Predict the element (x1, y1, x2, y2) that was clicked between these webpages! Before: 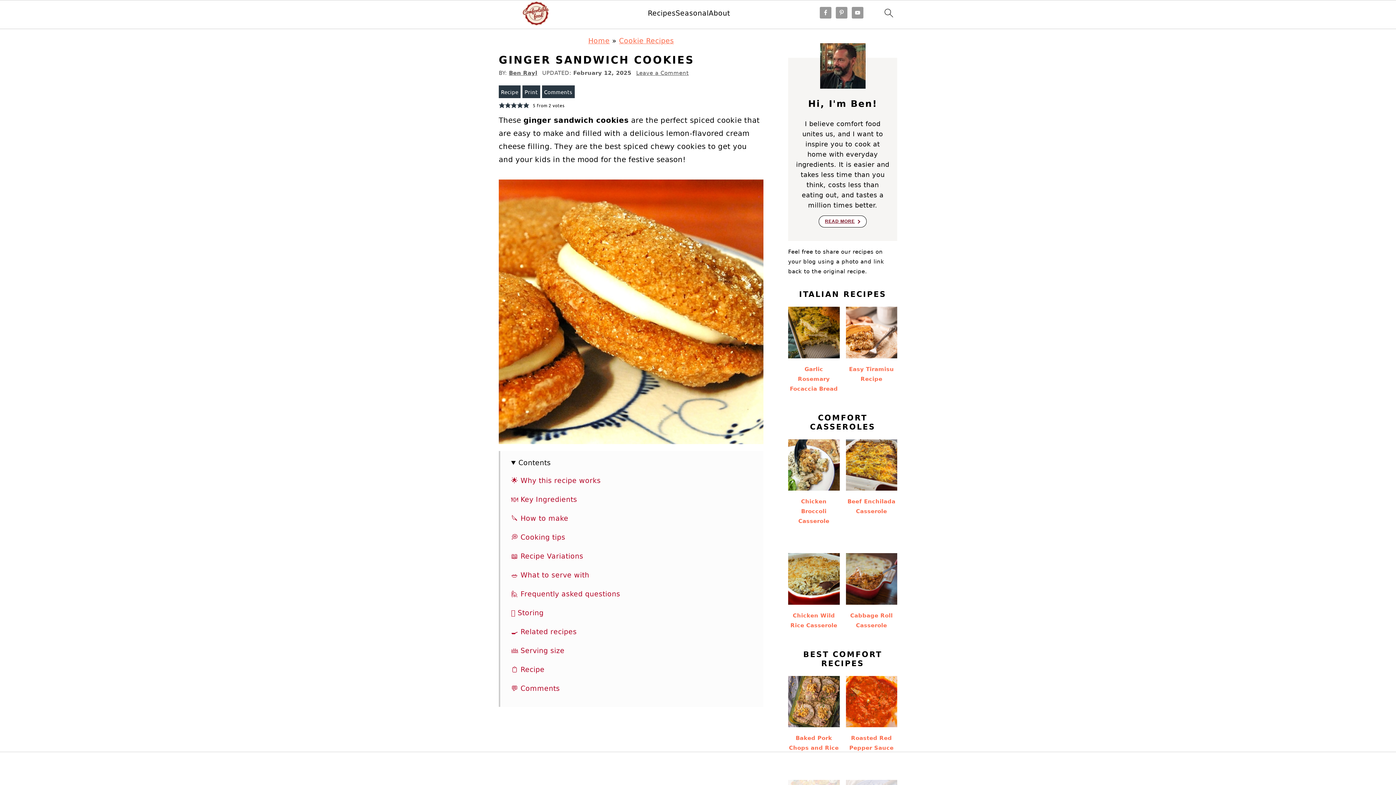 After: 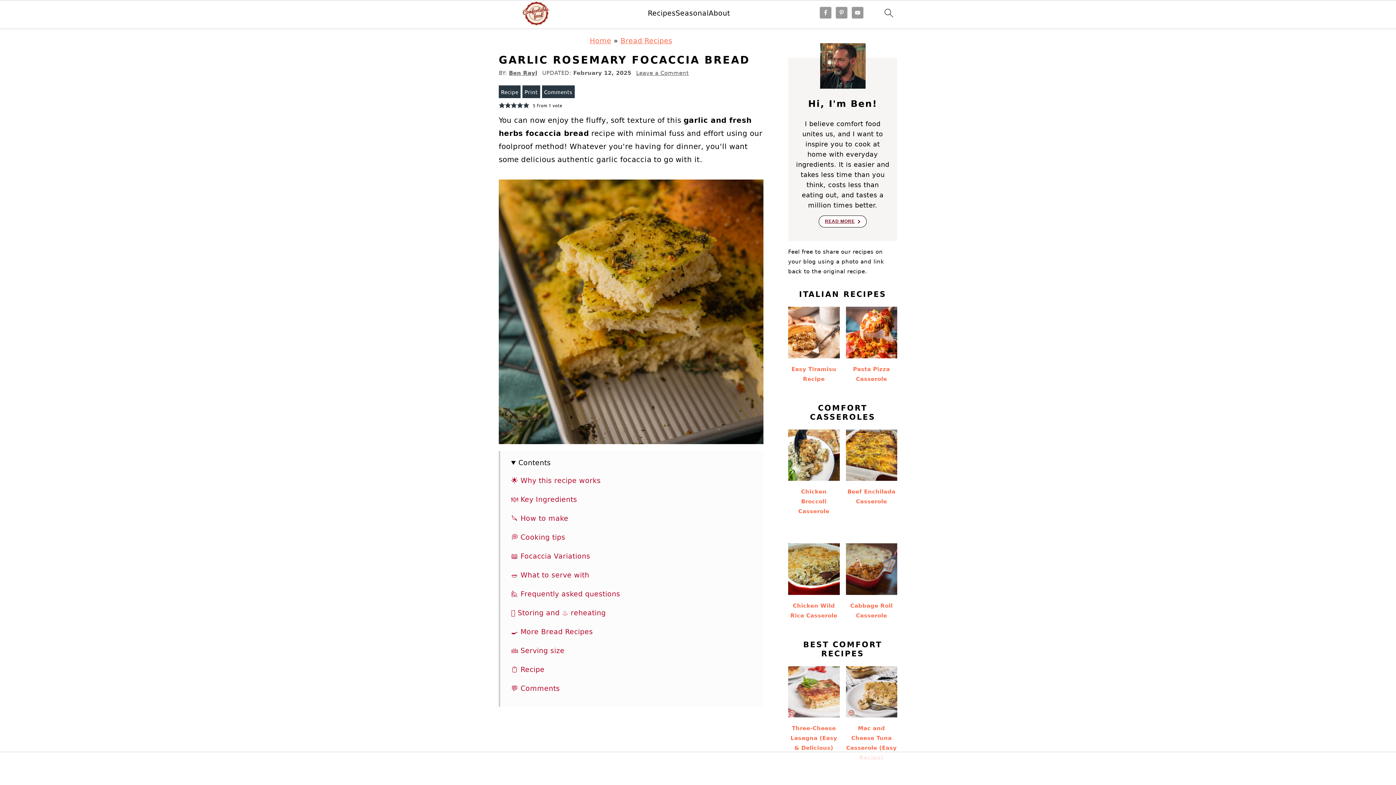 Action: bbox: (788, 306, 839, 400) label: Garlic Rosemary Focaccia Bread